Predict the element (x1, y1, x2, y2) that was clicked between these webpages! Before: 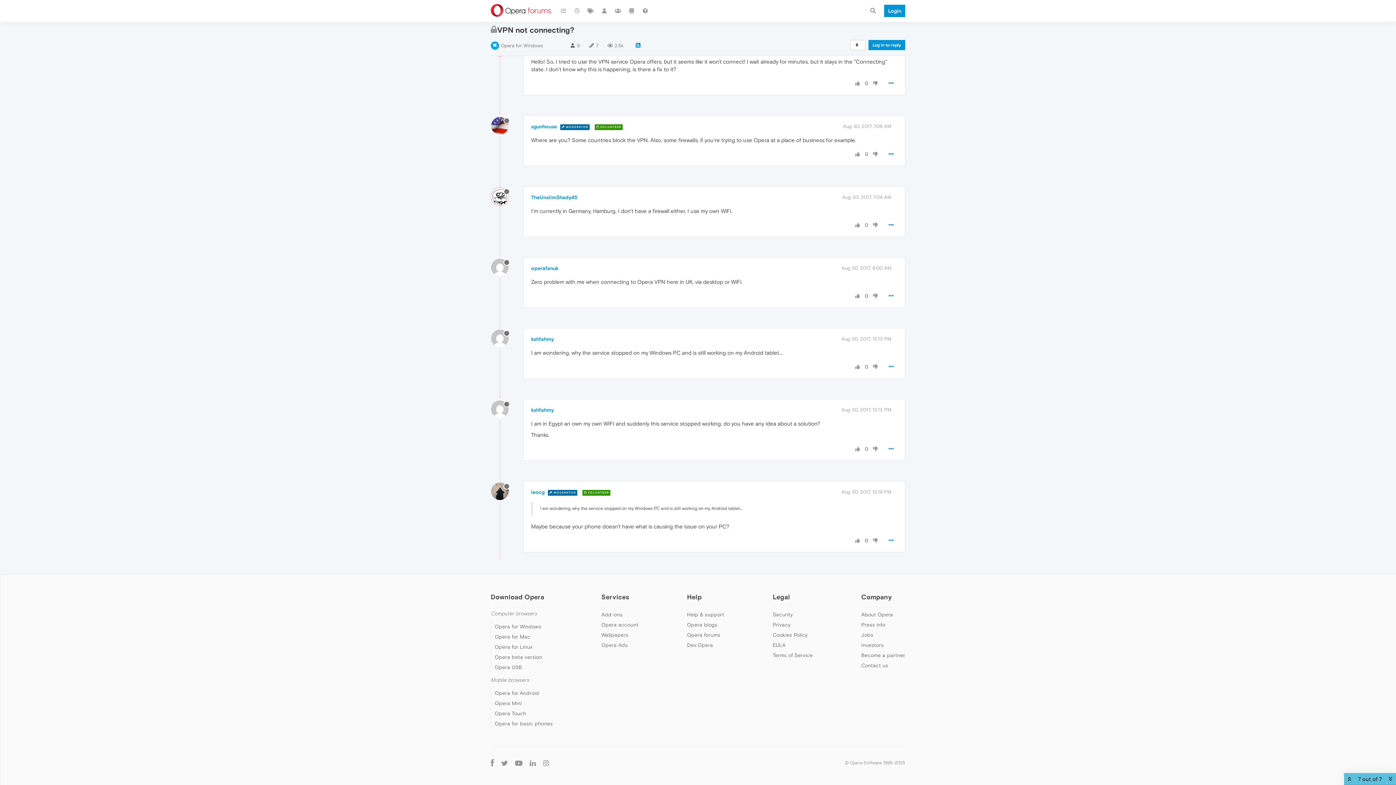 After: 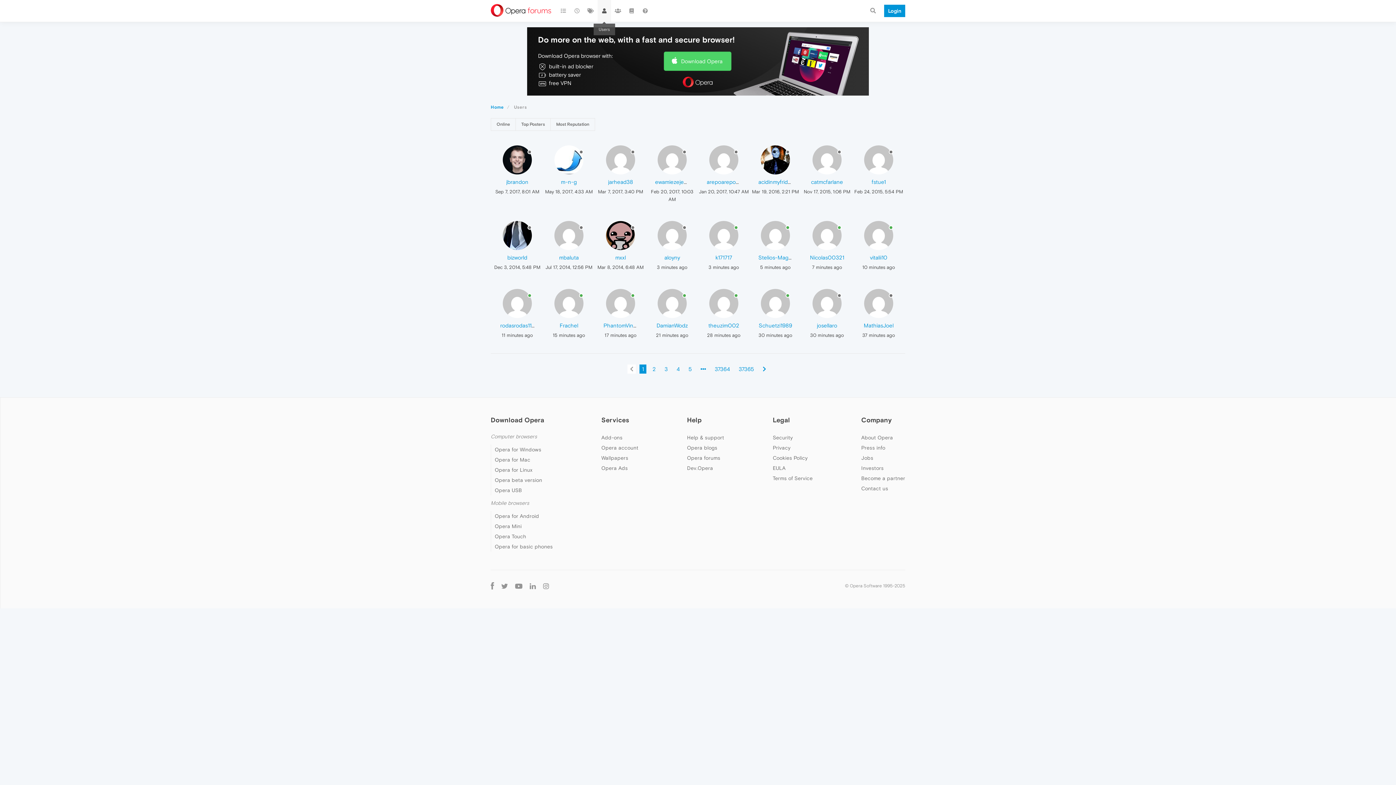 Action: bbox: (597, 0, 611, 21)